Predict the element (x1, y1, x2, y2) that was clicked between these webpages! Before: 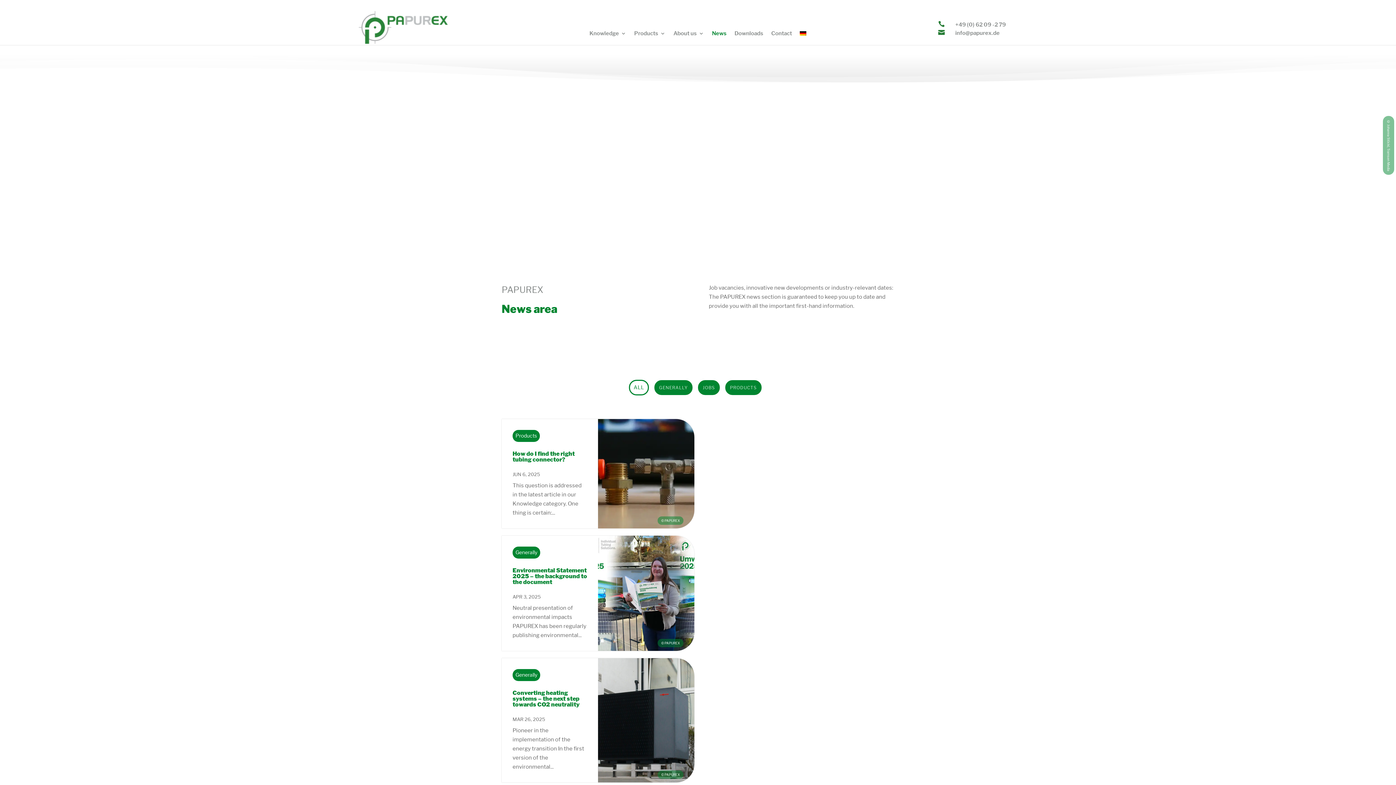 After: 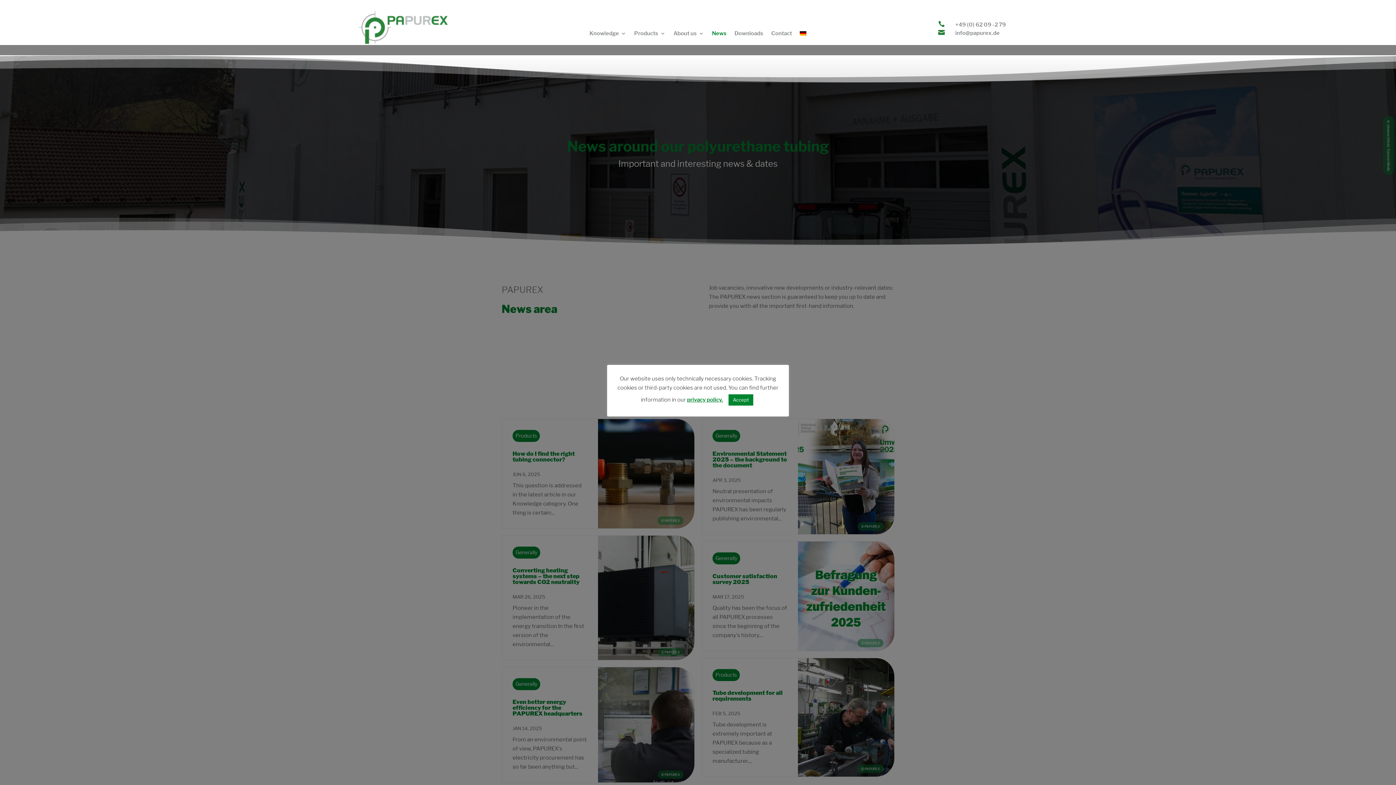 Action: bbox: (955, 29, 999, 36) label: info@papurex.de